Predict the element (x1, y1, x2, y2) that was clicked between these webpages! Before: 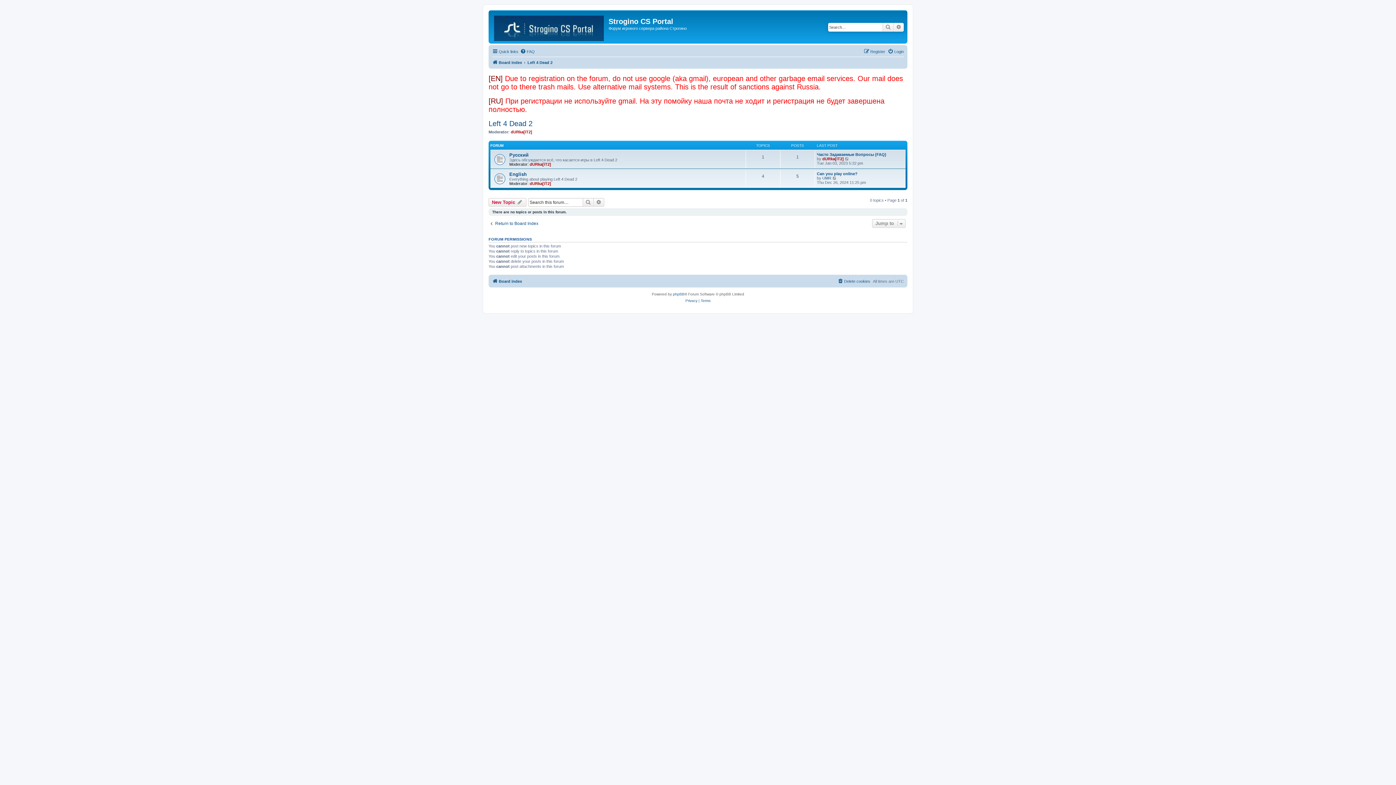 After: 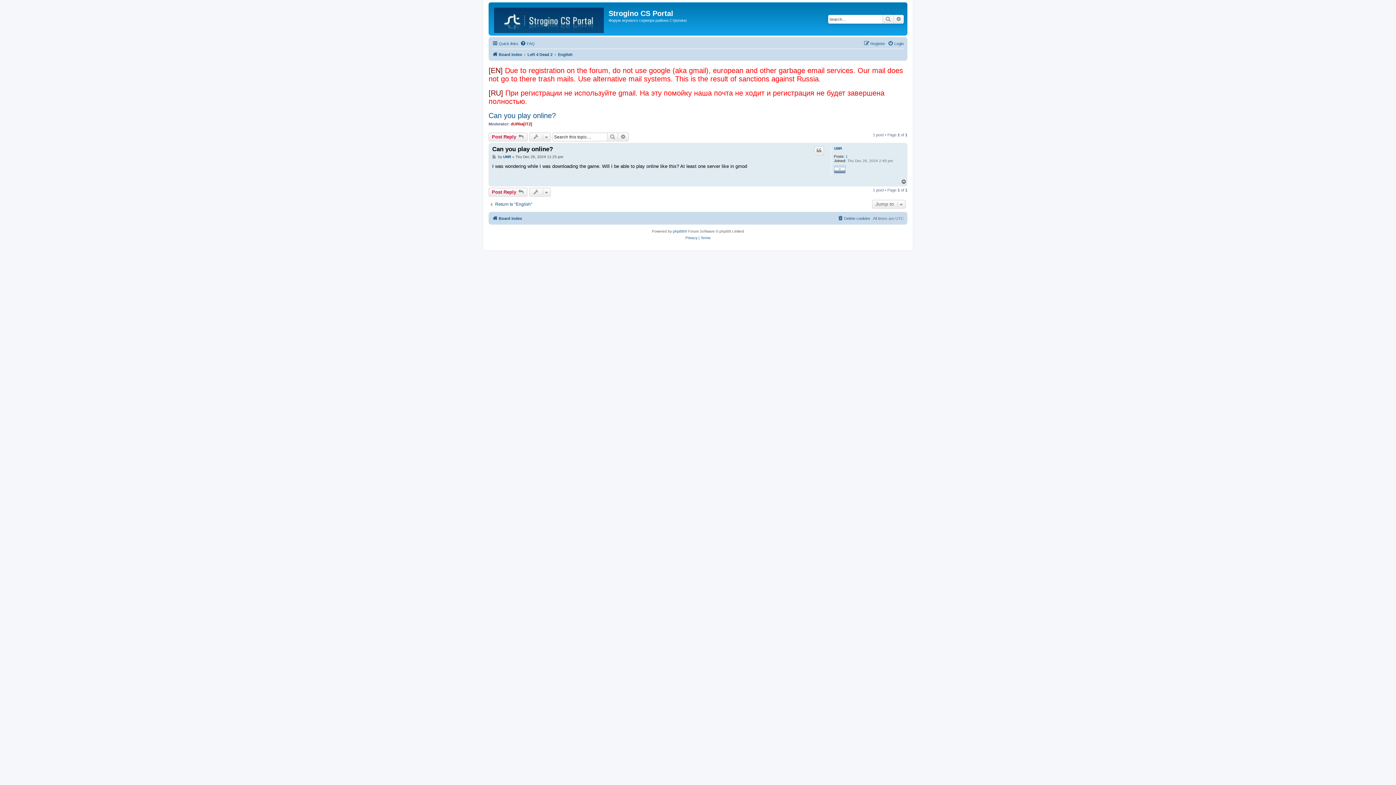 Action: label: View the latest post bbox: (832, 175, 837, 180)